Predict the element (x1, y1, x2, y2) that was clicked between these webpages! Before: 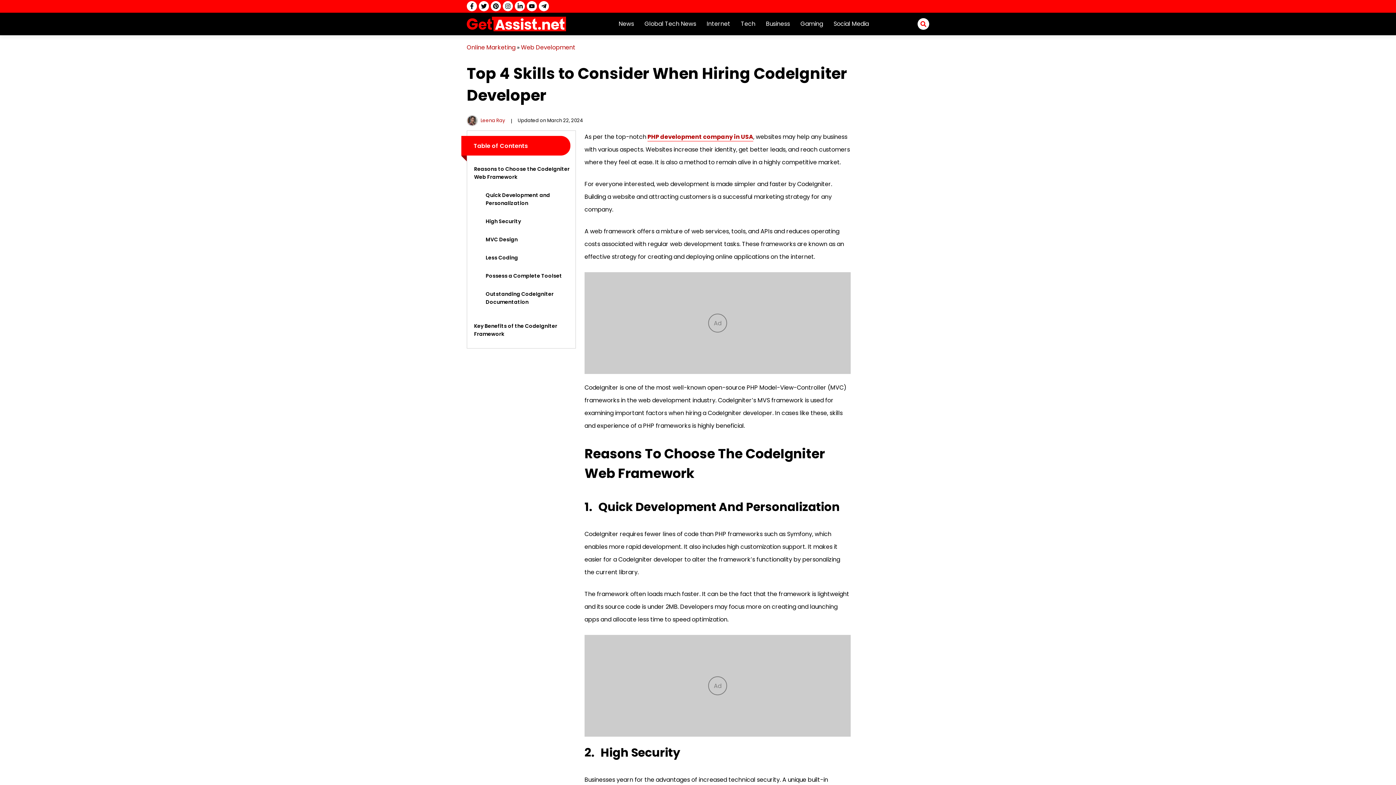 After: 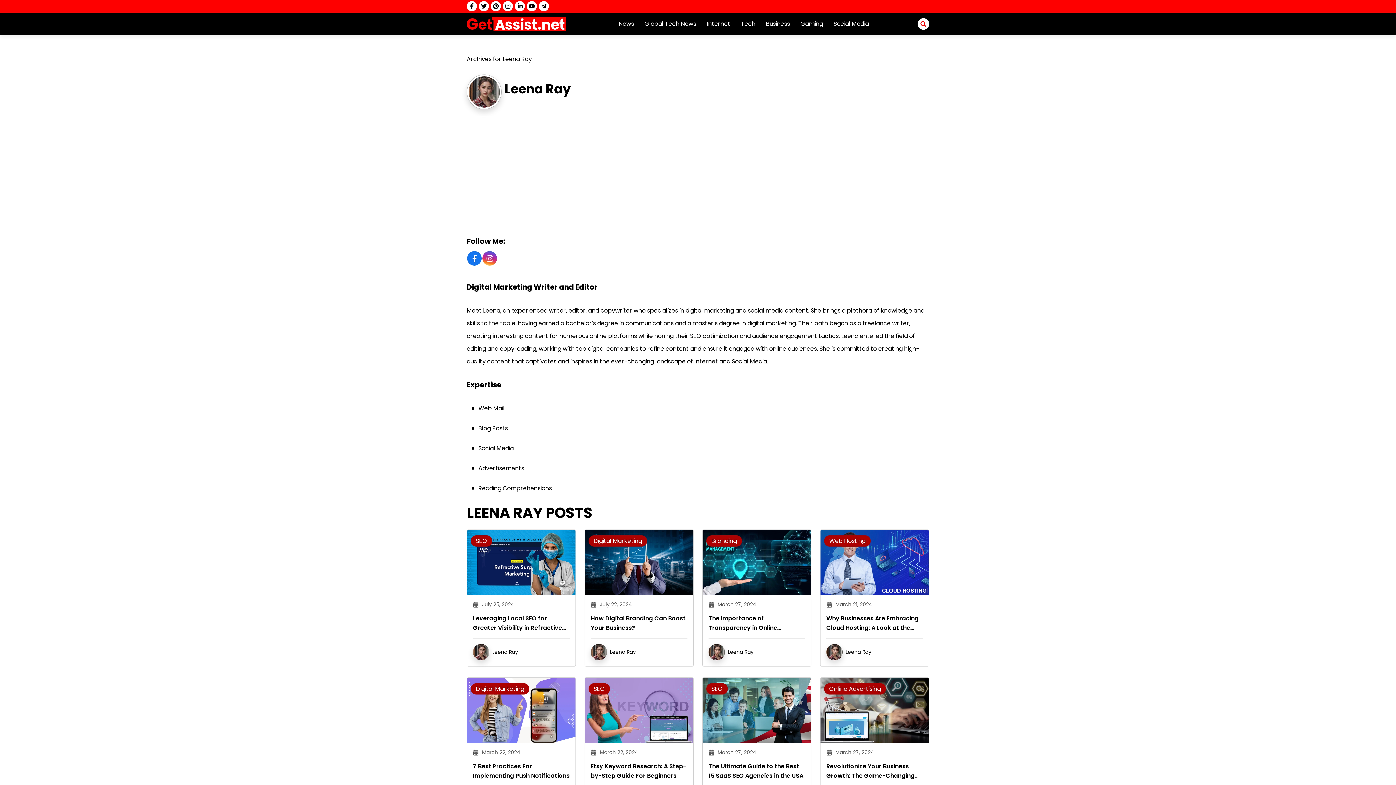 Action: bbox: (480, 116, 505, 123) label: Leena Ray